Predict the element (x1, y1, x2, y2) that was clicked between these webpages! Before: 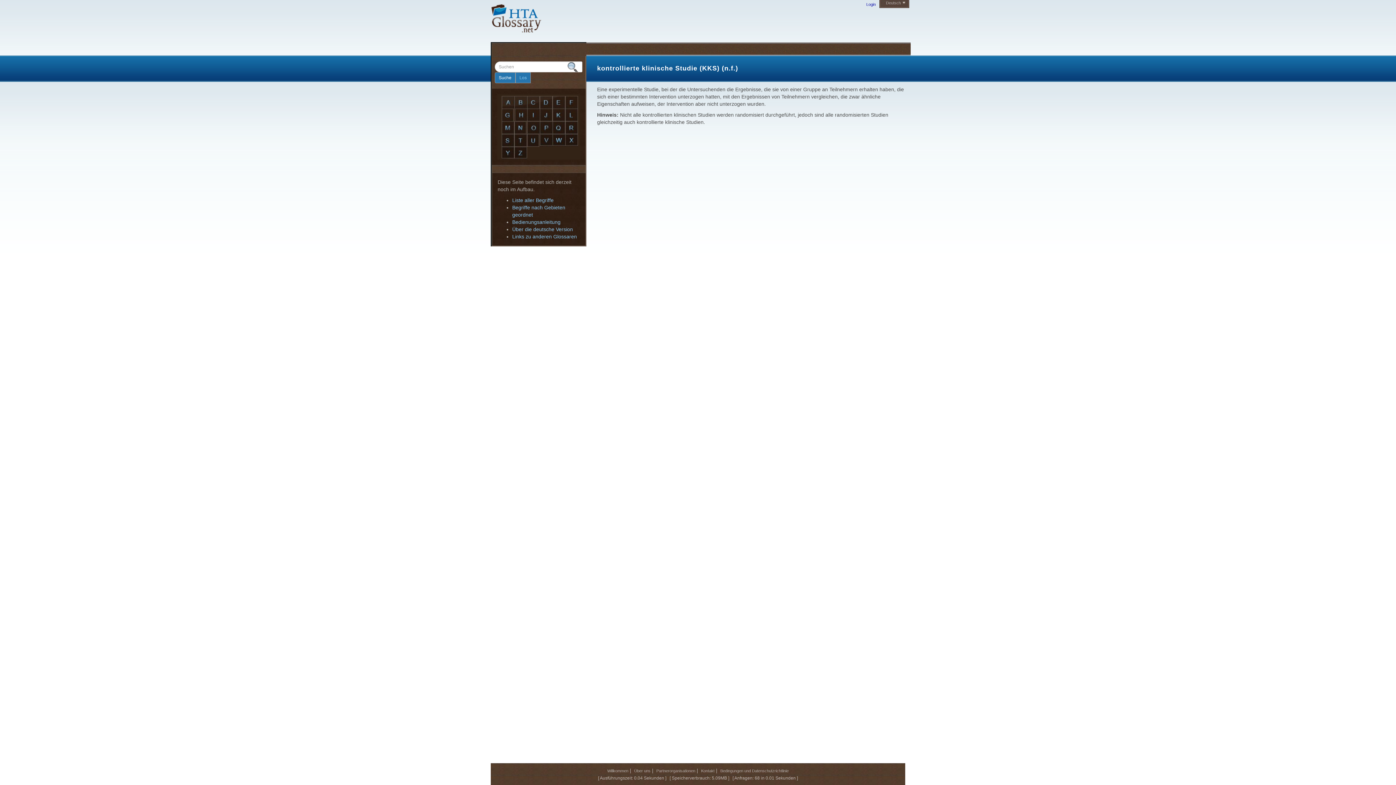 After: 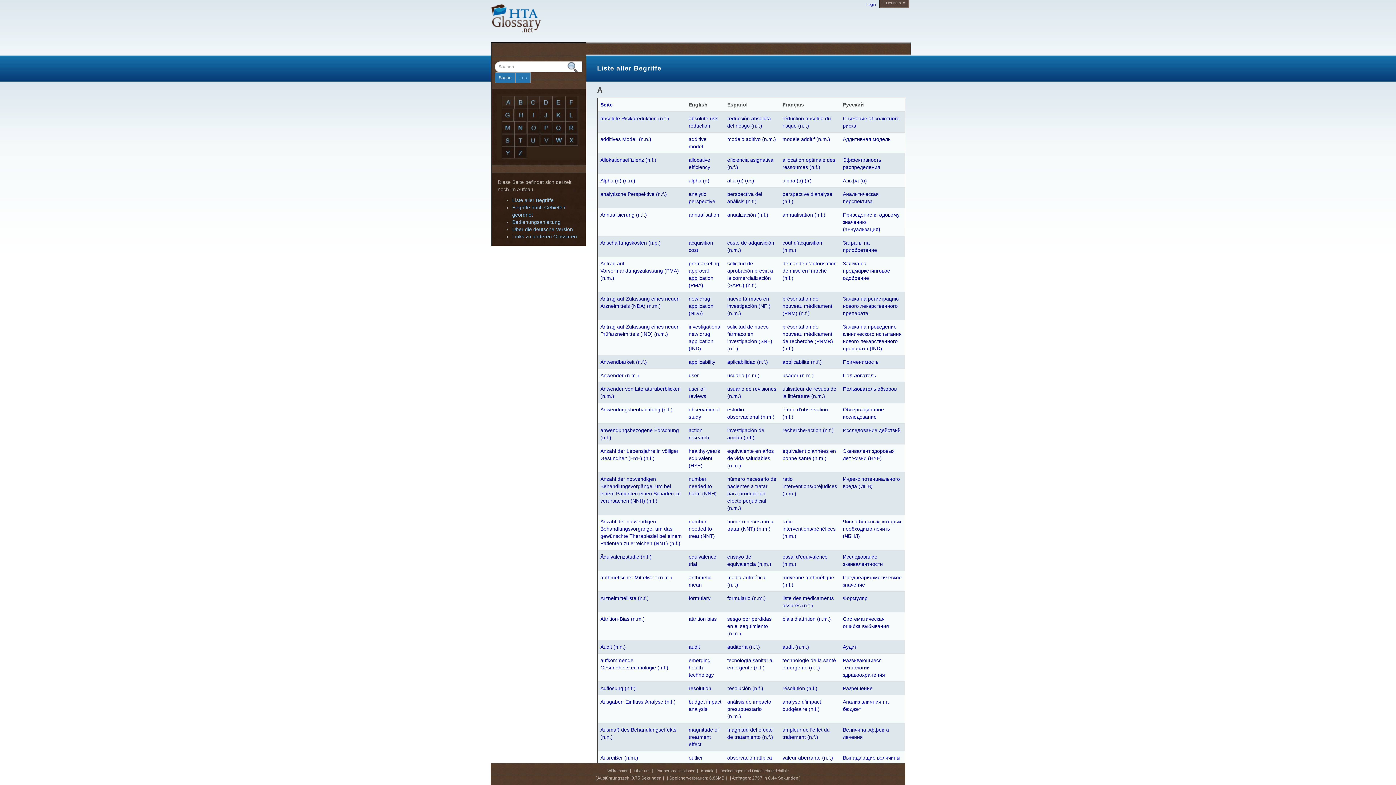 Action: label: Liste aller Begriffe bbox: (512, 197, 553, 203)